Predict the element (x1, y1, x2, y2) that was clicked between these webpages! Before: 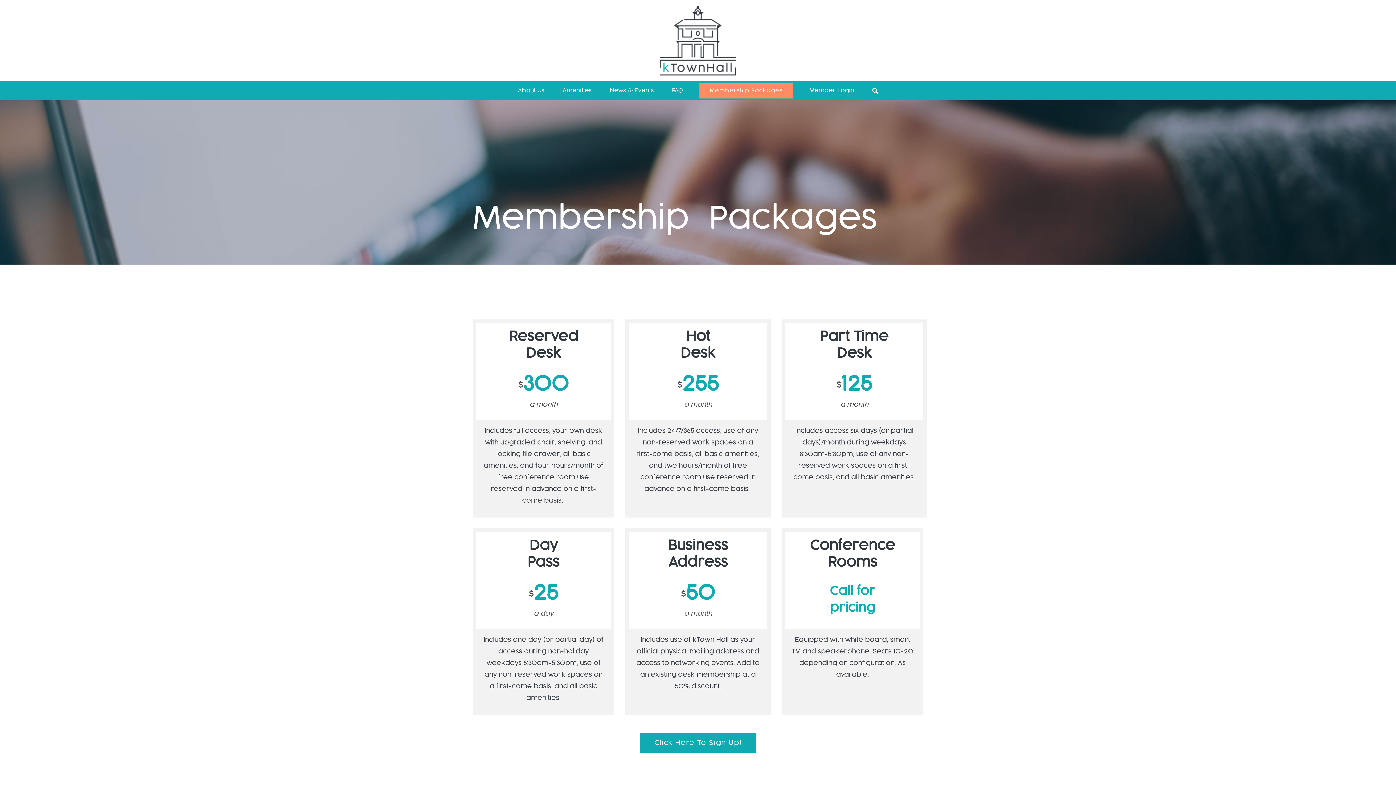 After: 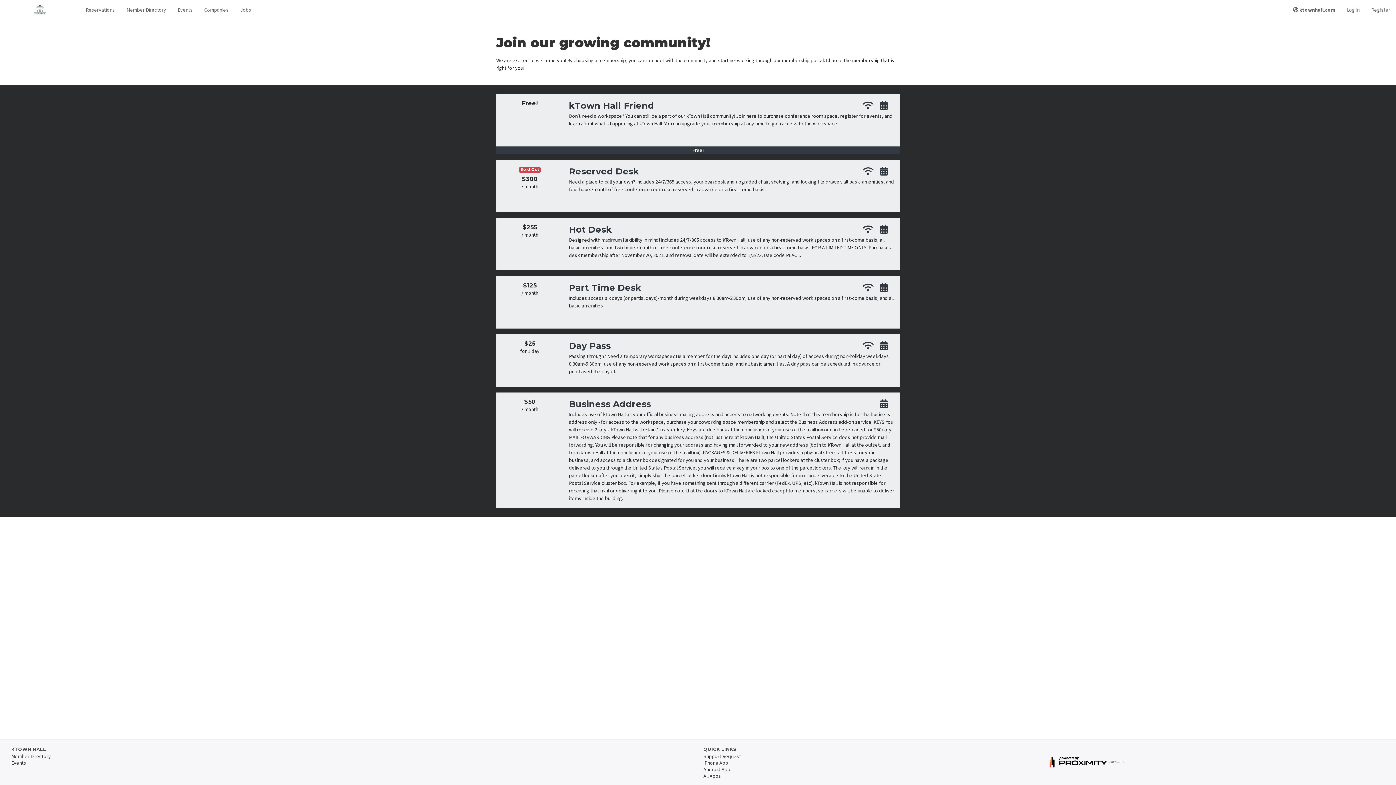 Action: bbox: (472, 528, 614, 715)